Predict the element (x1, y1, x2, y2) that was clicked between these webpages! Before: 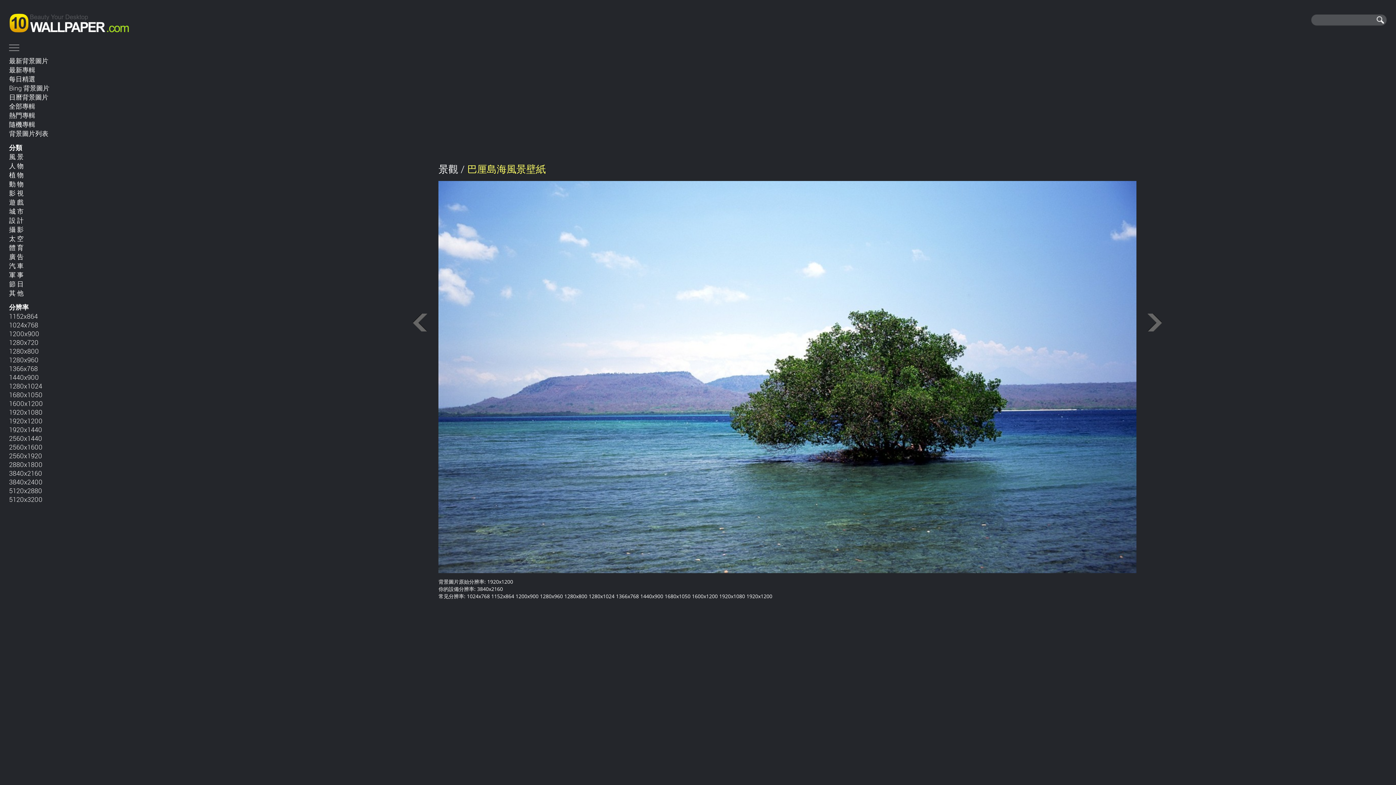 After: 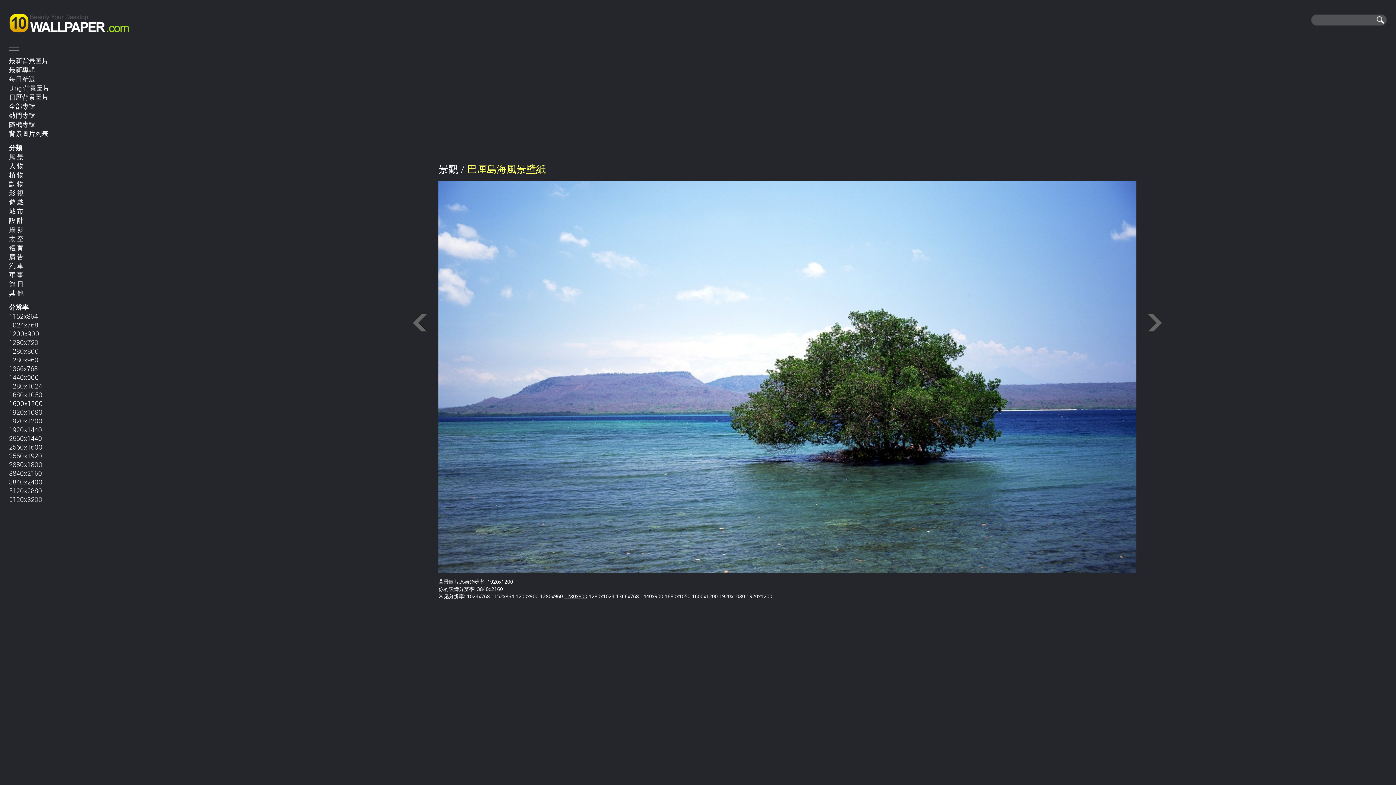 Action: label: 1280x800 bbox: (564, 593, 587, 600)